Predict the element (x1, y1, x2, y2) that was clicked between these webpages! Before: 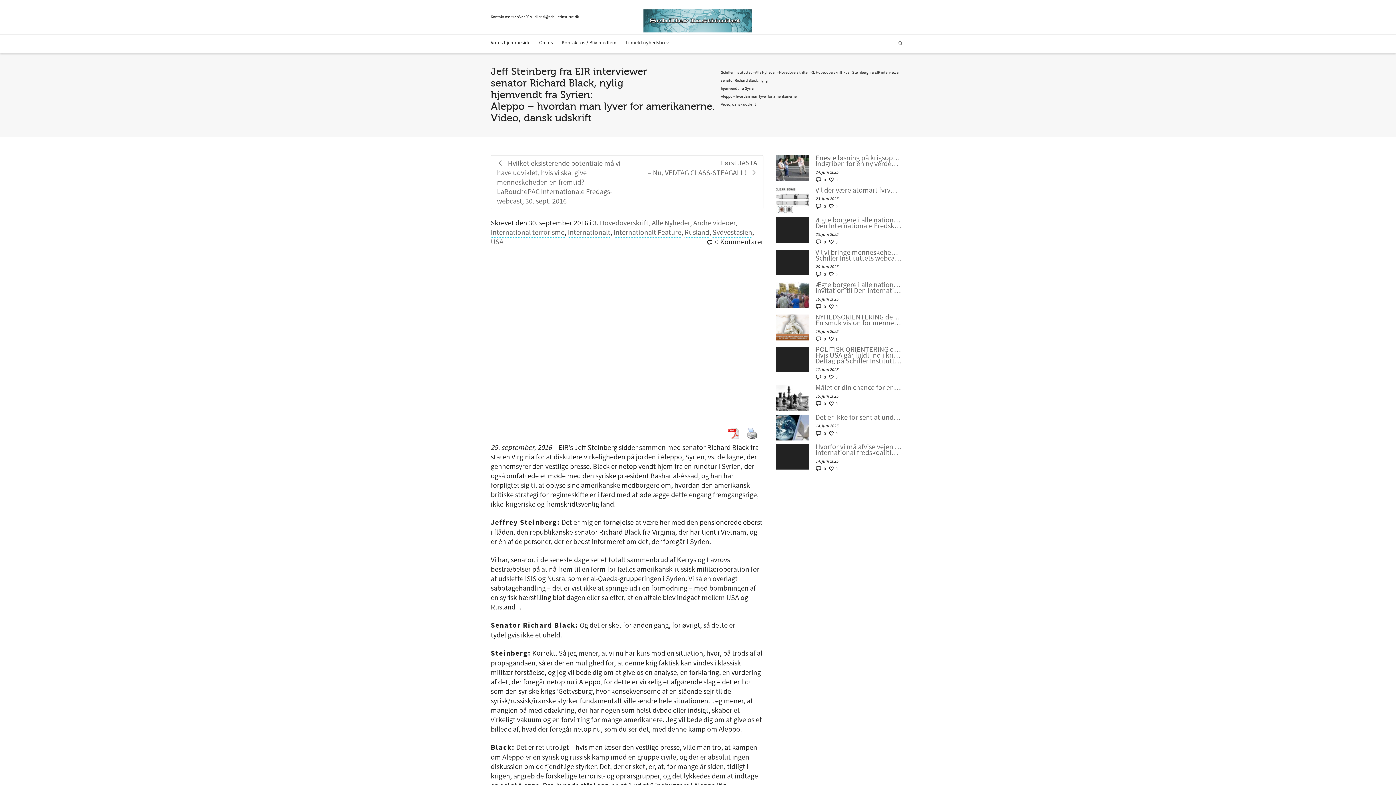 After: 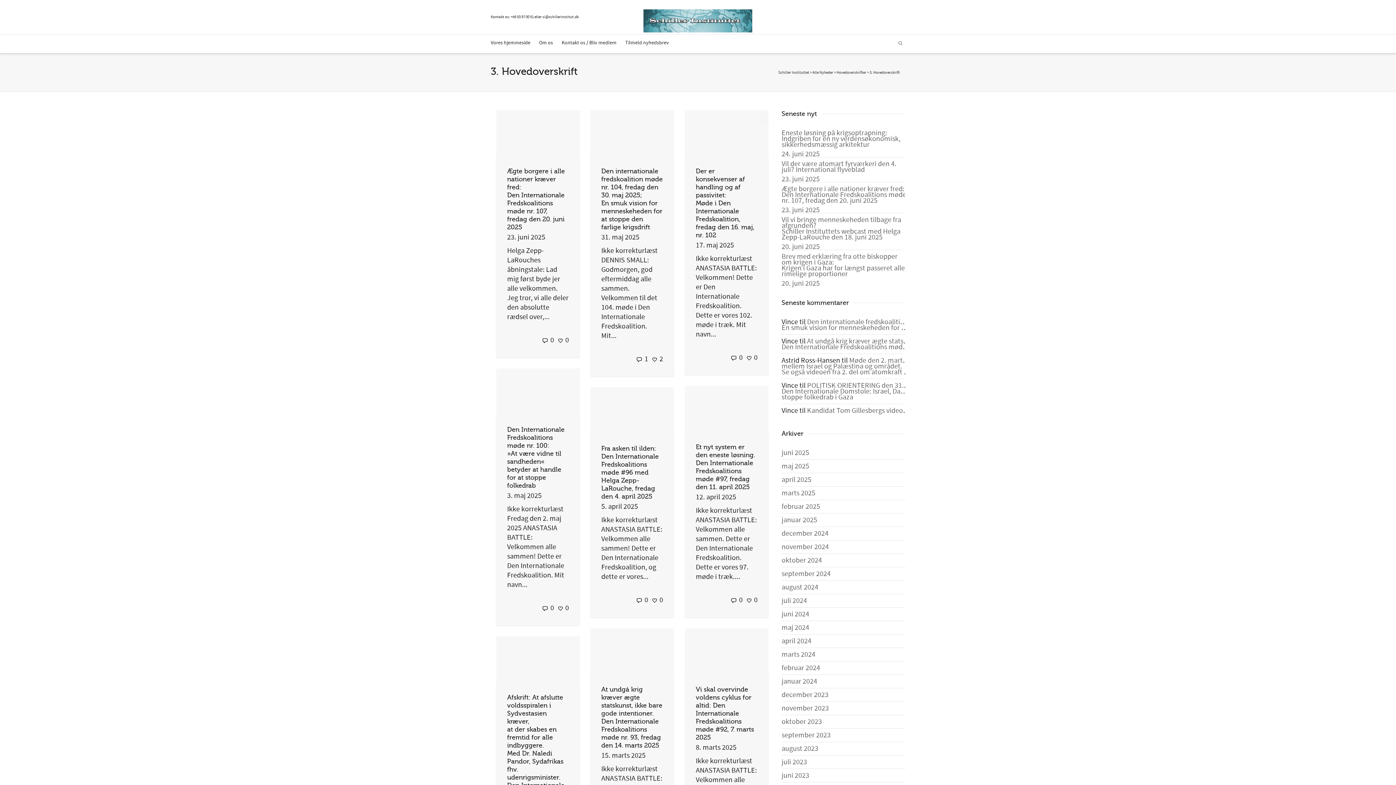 Action: label: 3. Hovedoverskrift bbox: (593, 218, 648, 228)